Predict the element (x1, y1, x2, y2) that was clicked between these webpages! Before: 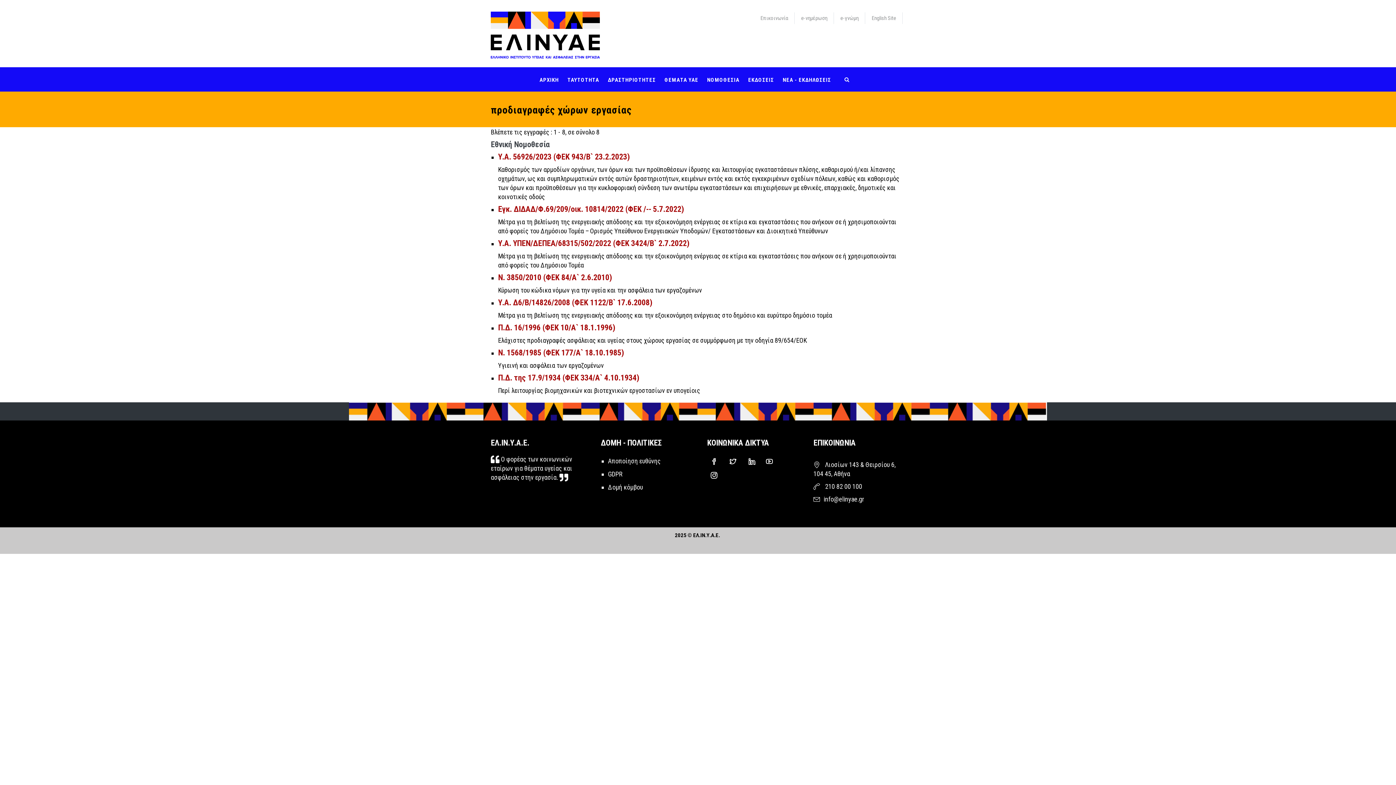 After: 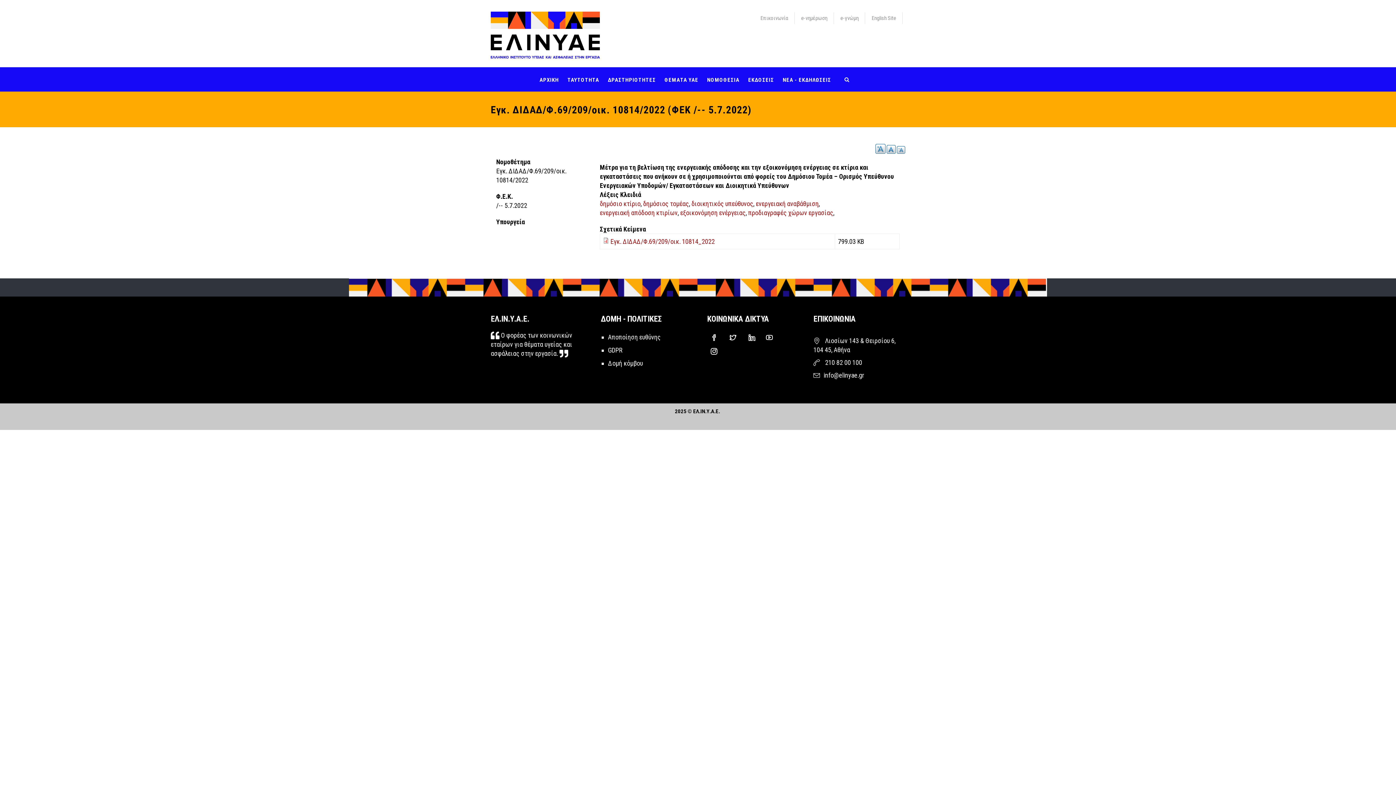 Action: bbox: (498, 204, 684, 213) label: Εγκ. ΔΙΔΑΔ/Φ.69/209/οικ. 10814/2022 (ΦΕΚ /-- 5.7.2022)